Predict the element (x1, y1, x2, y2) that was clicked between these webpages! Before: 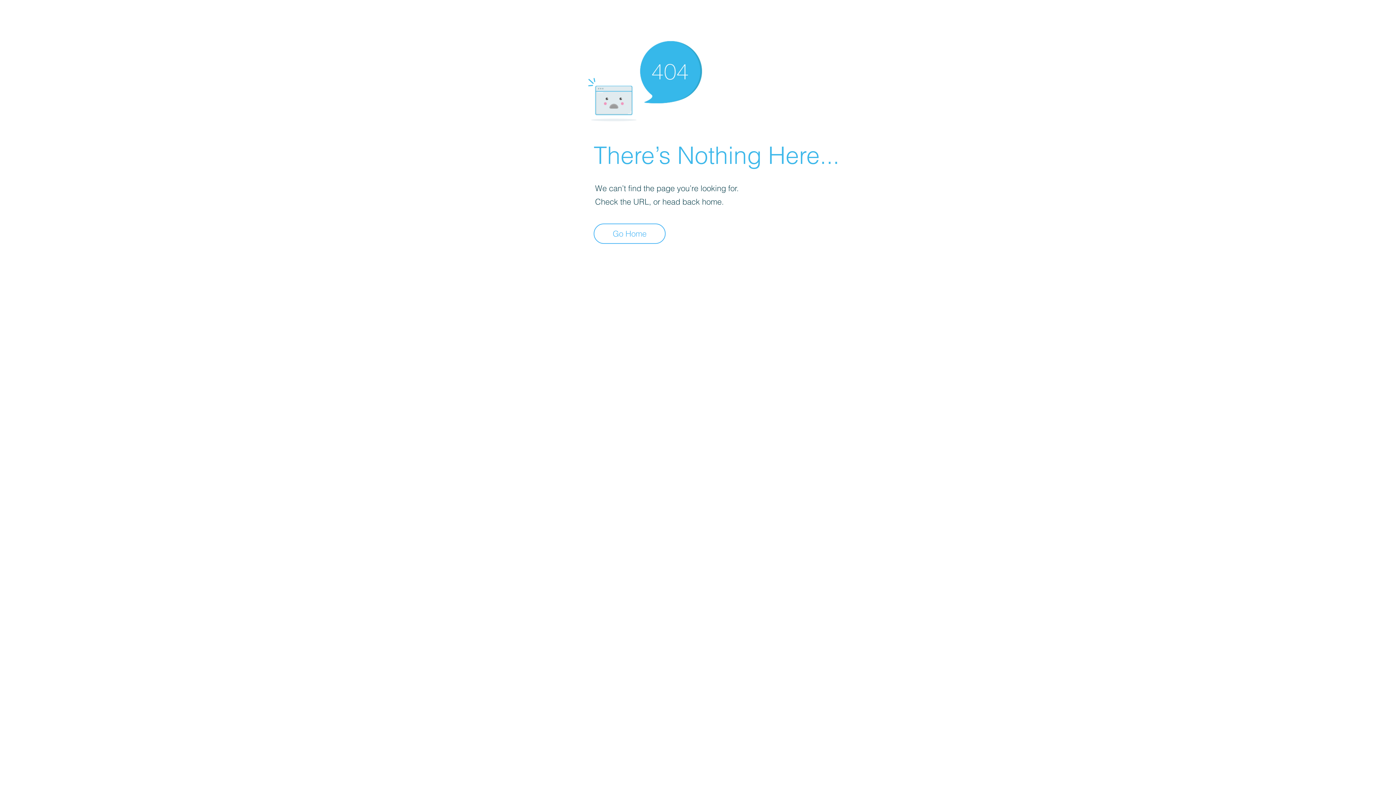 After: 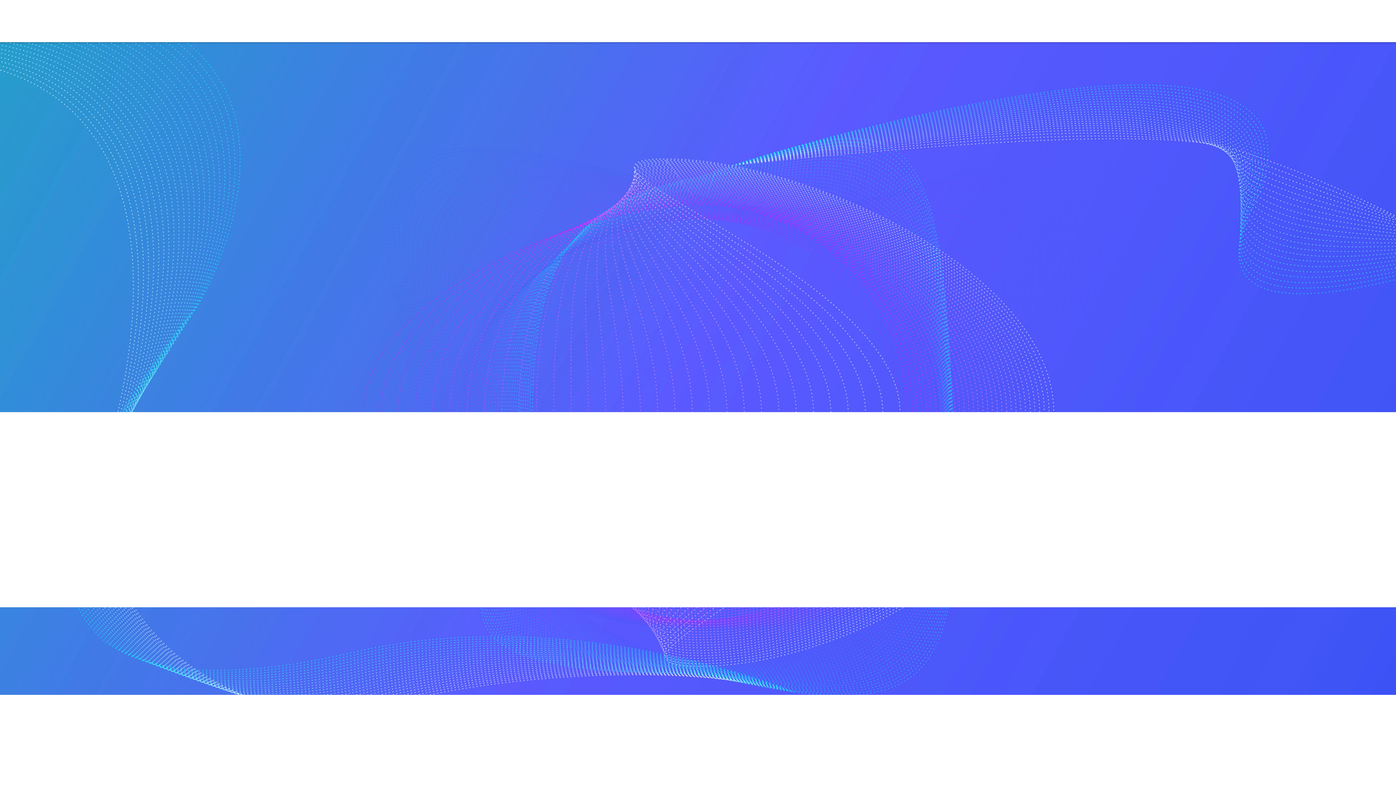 Action: label: Go Home bbox: (593, 223, 665, 244)